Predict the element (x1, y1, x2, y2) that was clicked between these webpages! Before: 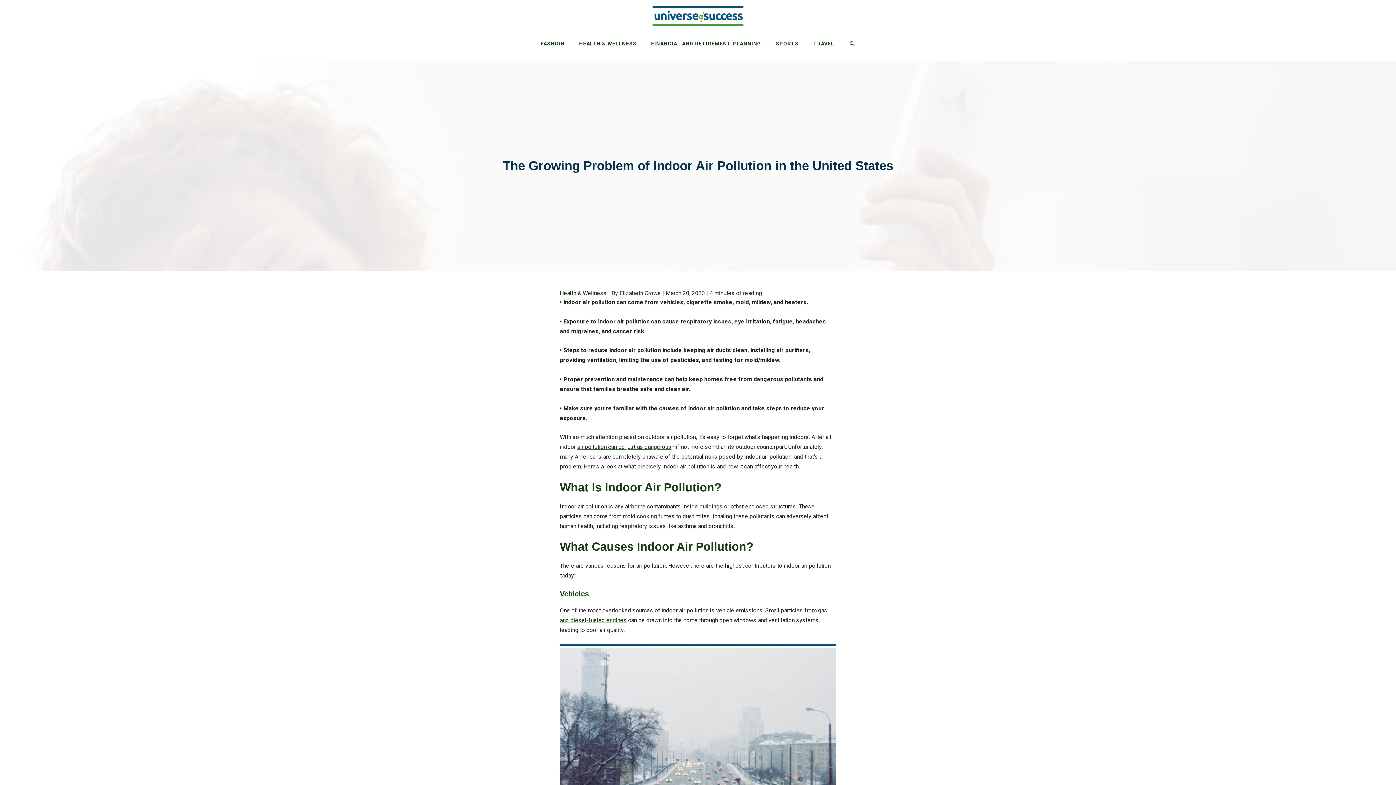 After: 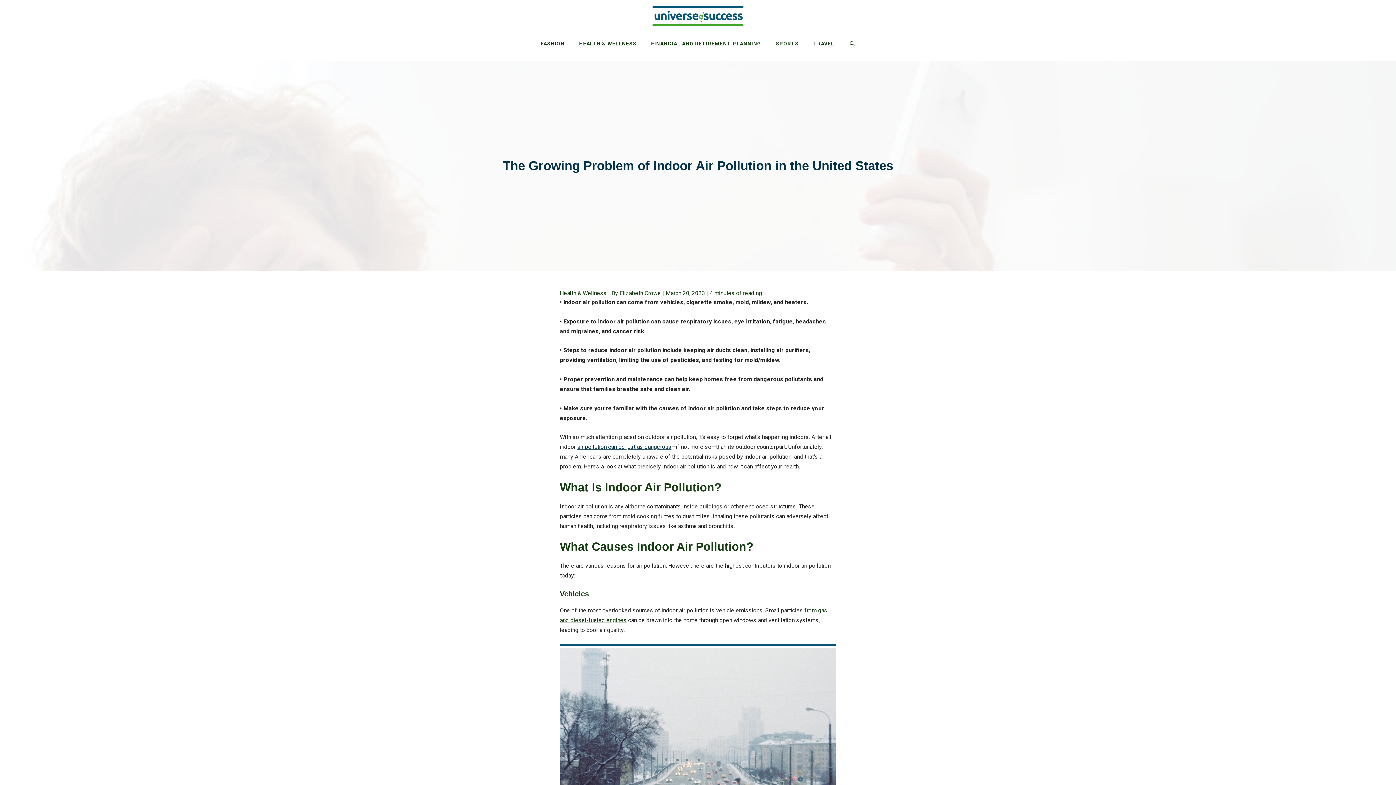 Action: label: air pollution can be just as dangerous bbox: (577, 443, 671, 450)